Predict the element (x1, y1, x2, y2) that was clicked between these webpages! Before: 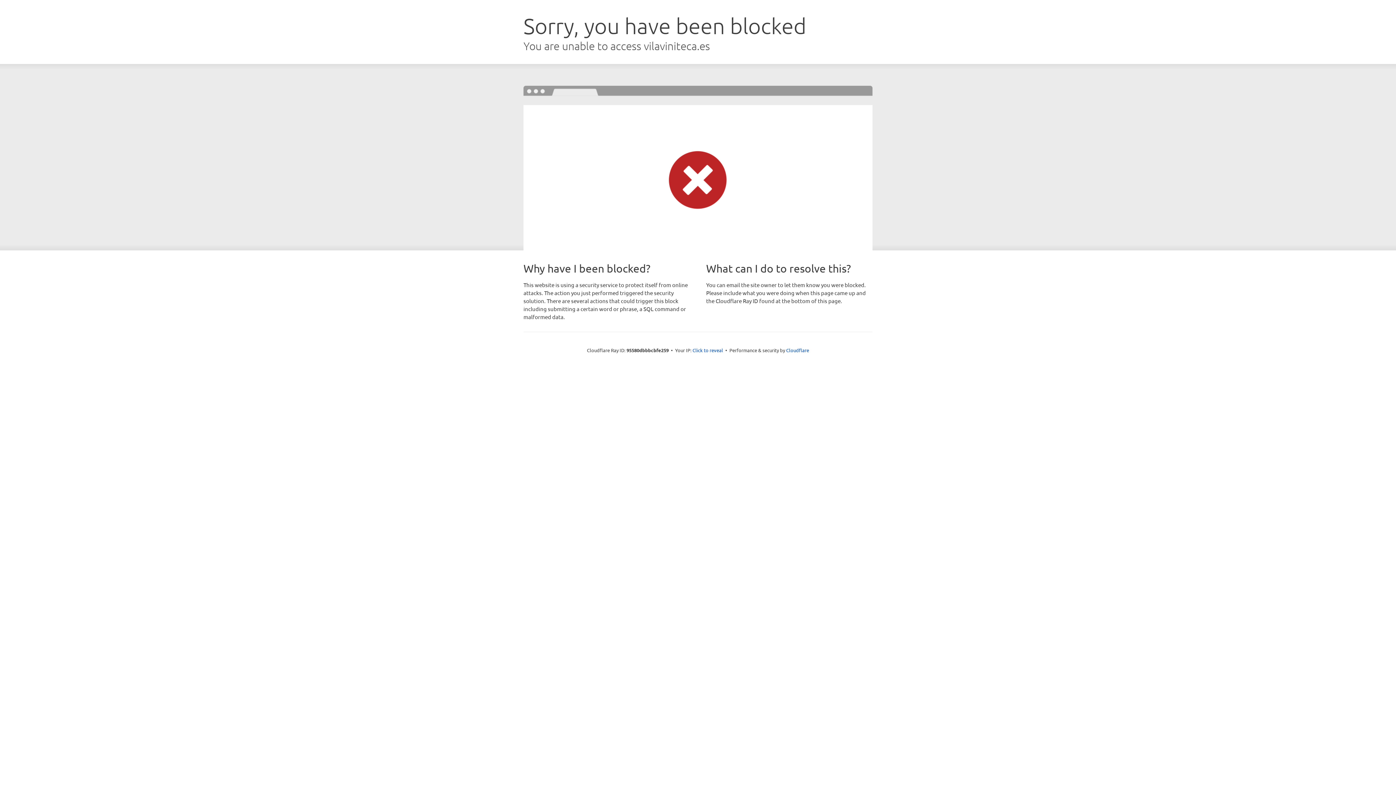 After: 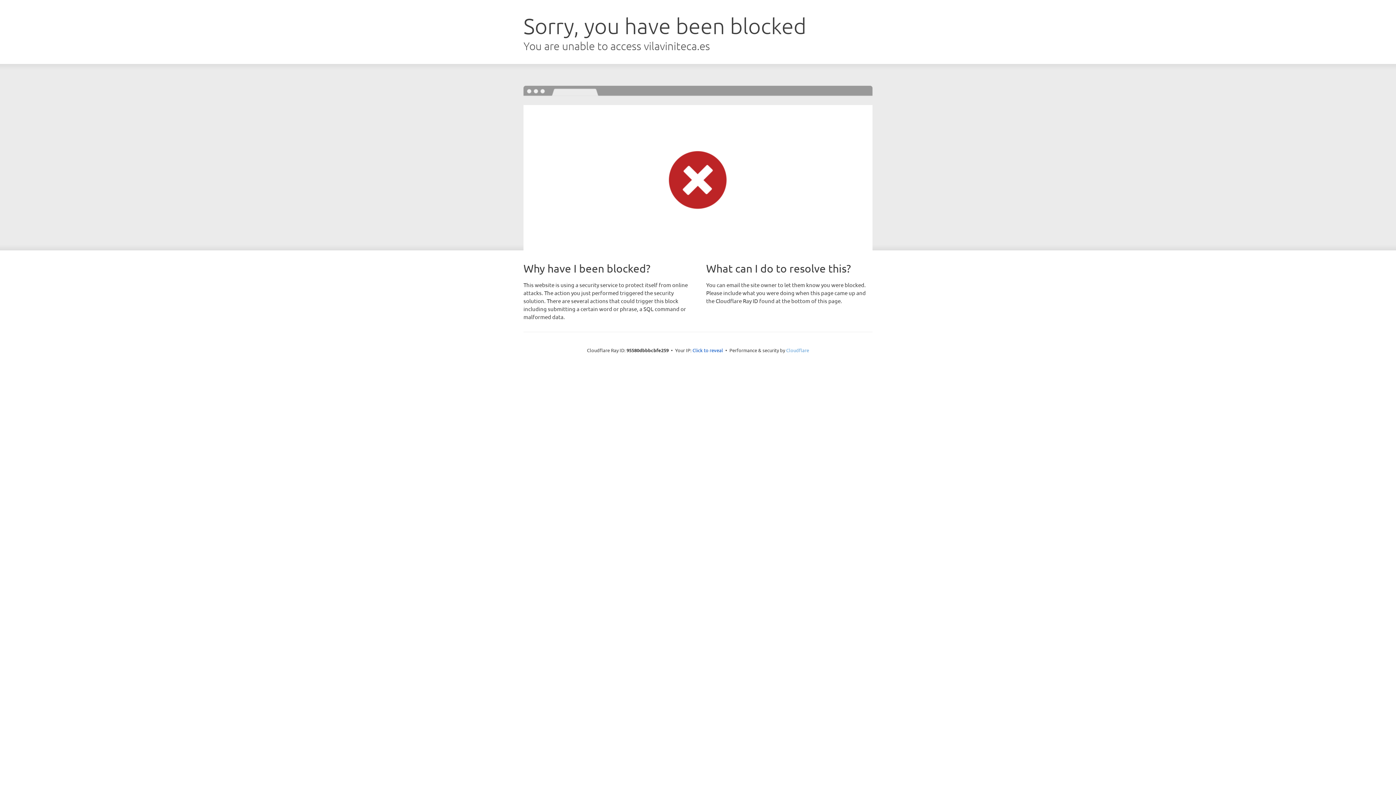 Action: bbox: (786, 347, 809, 353) label: Cloudflare